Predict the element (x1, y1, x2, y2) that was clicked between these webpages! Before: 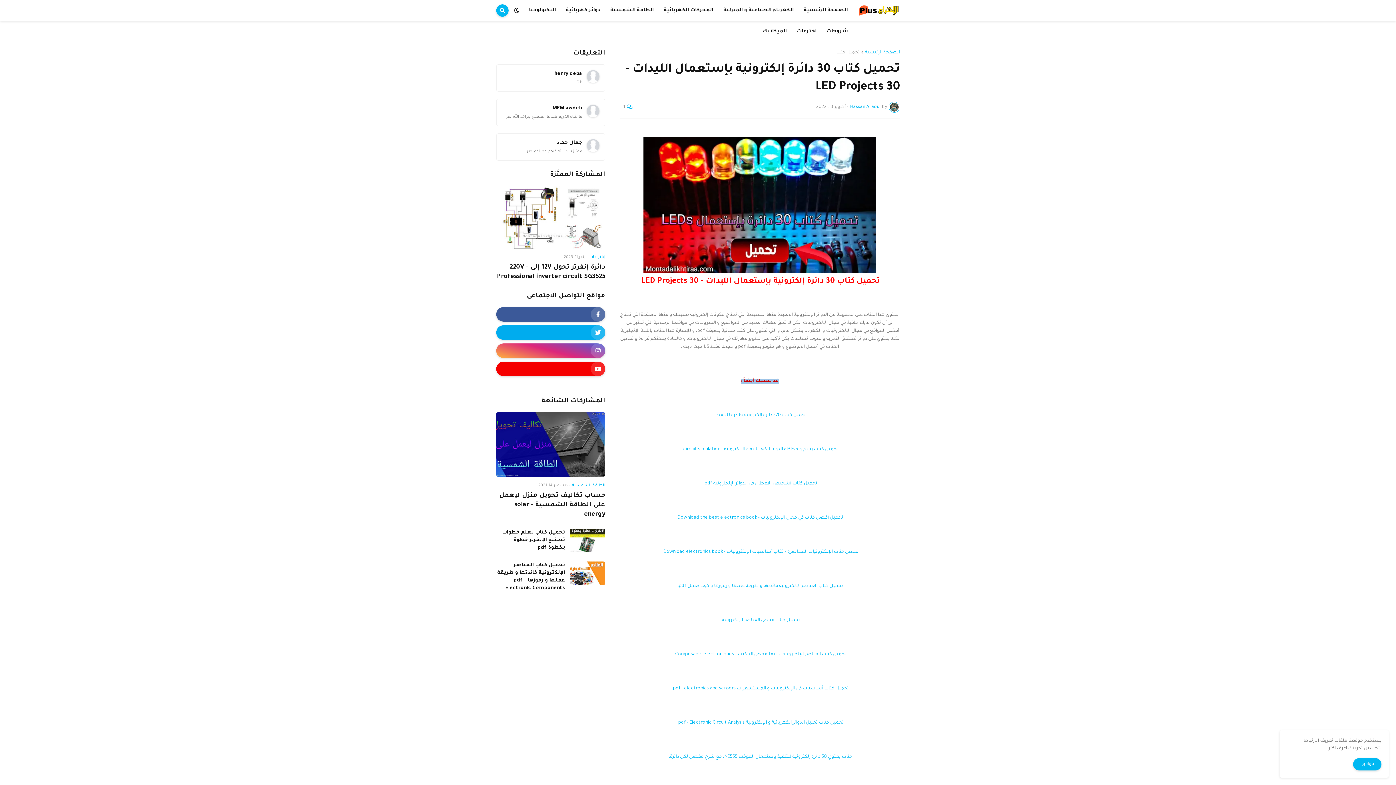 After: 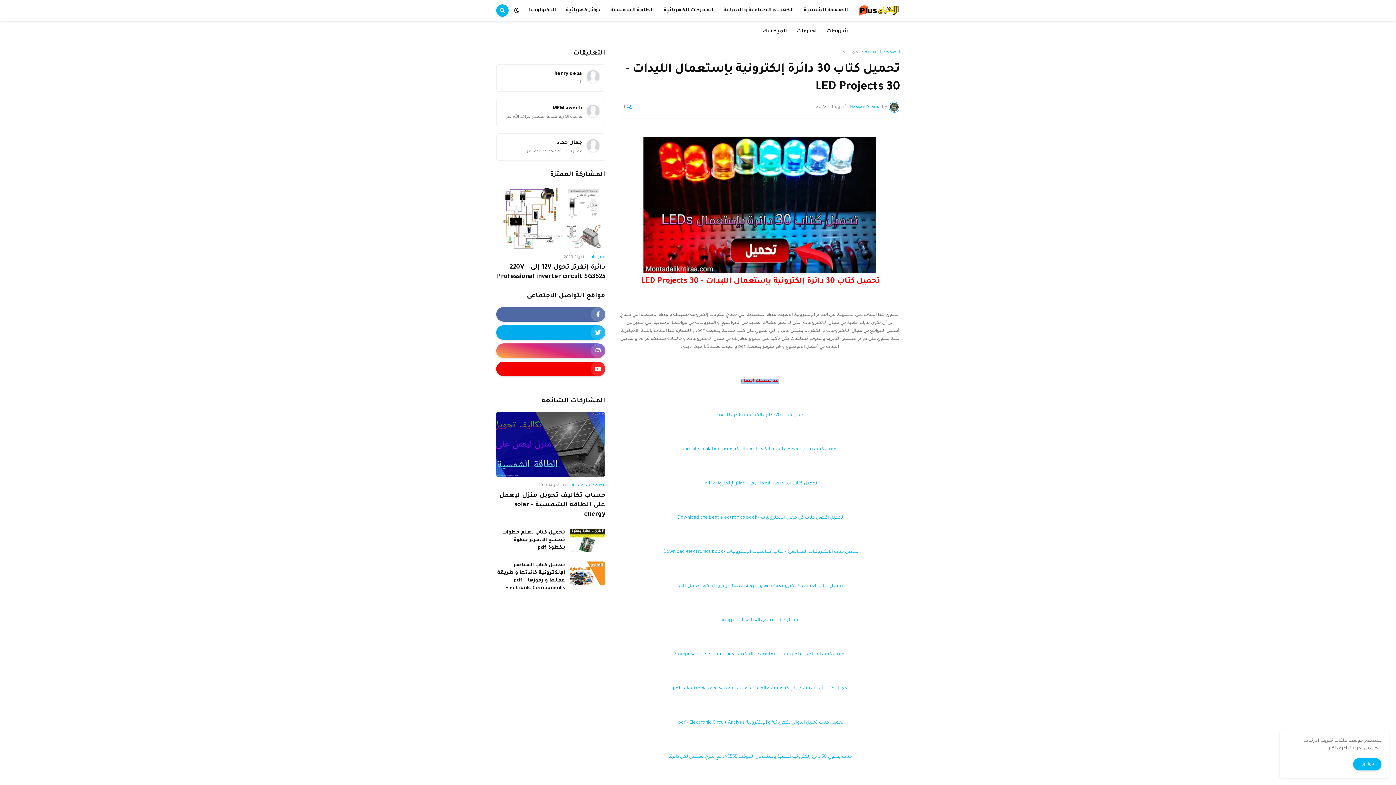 Action: bbox: (496, 307, 605, 321)